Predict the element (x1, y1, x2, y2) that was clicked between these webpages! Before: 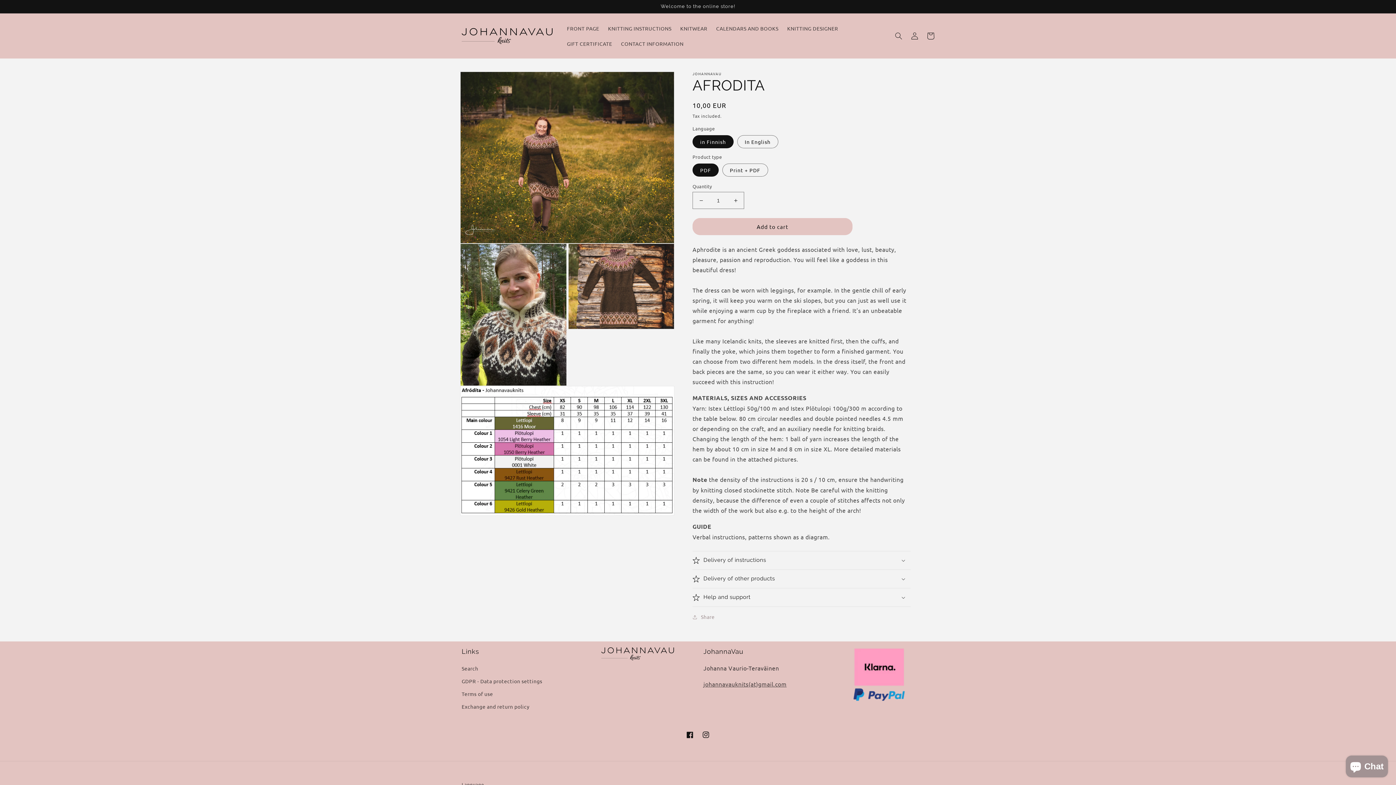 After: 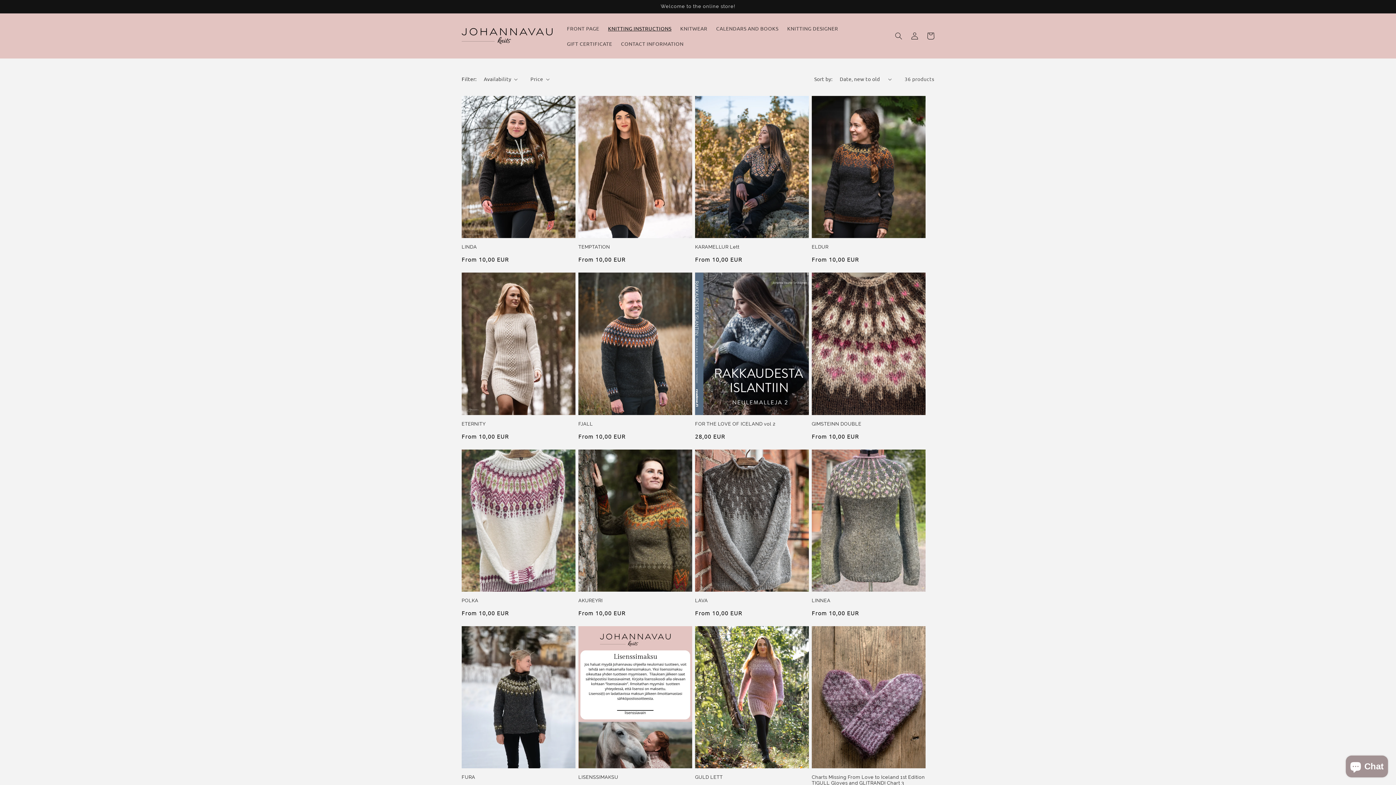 Action: label: KNITTING INSTRUCTIONS bbox: (603, 20, 676, 36)